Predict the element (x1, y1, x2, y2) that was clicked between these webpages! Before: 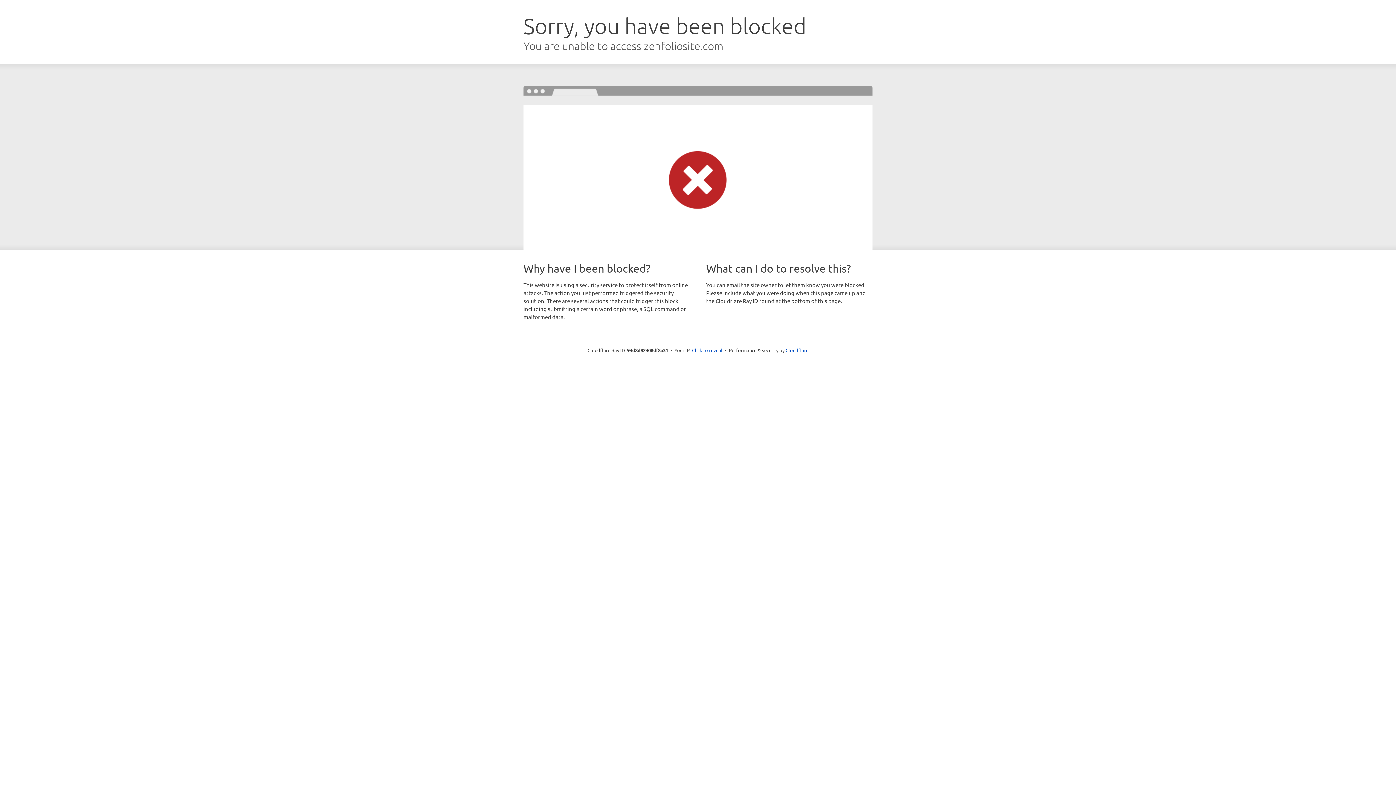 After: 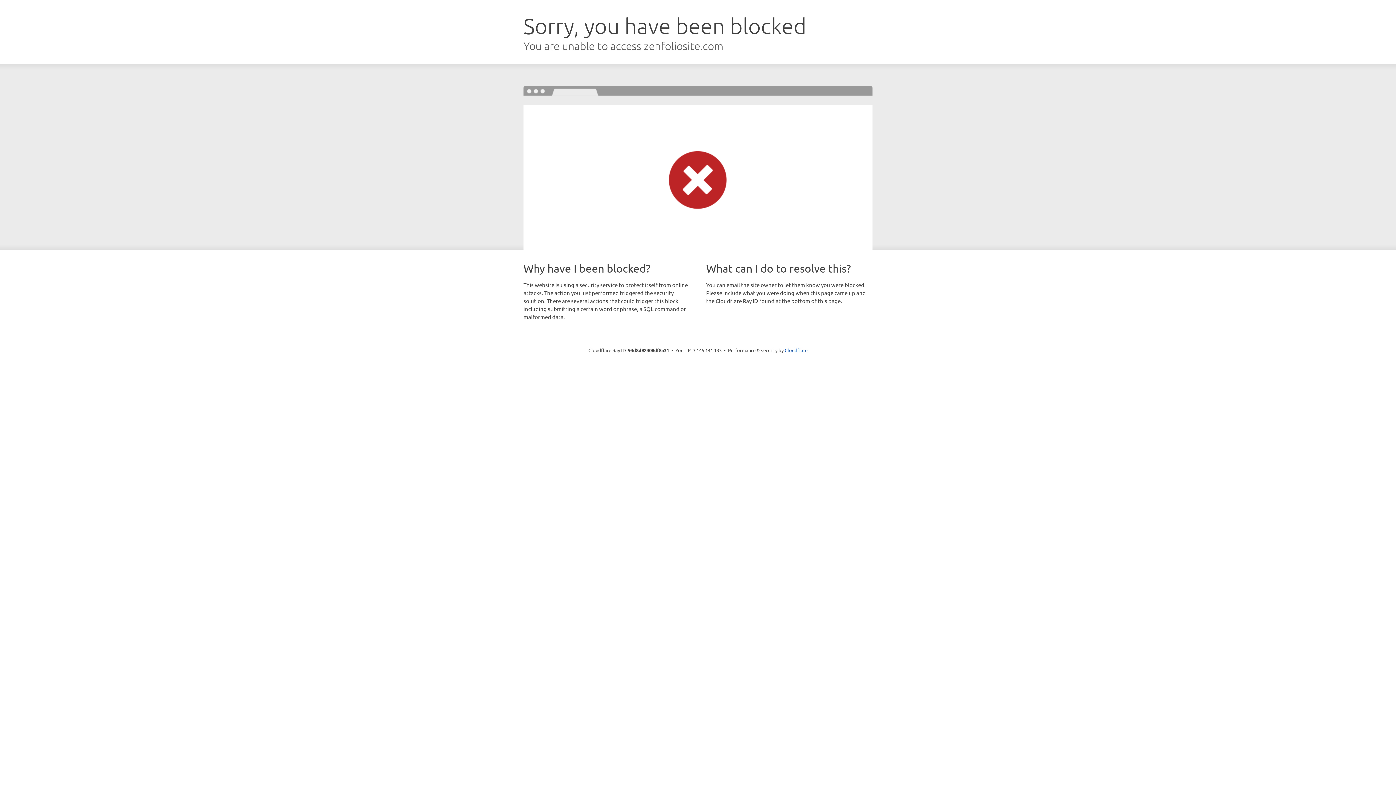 Action: bbox: (692, 346, 722, 353) label: Click to reveal